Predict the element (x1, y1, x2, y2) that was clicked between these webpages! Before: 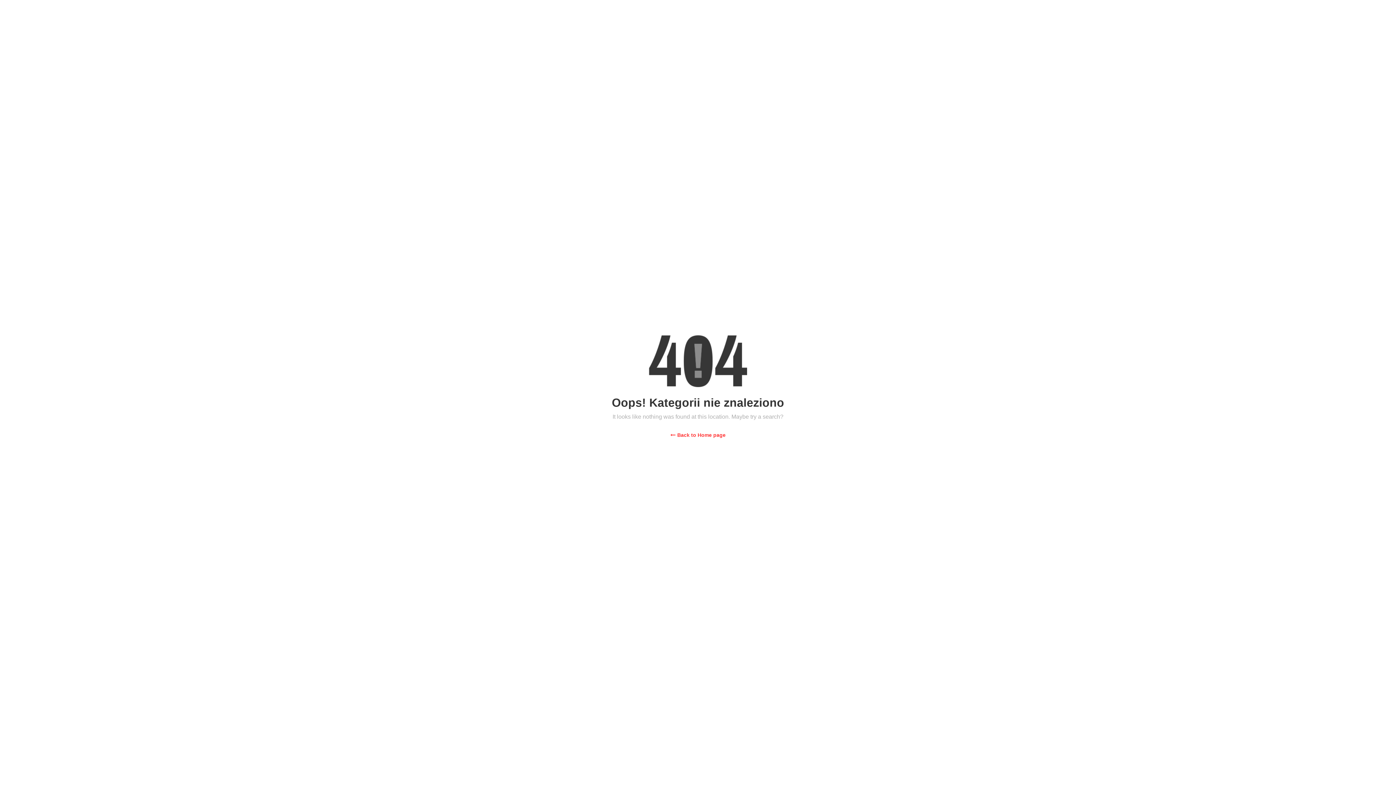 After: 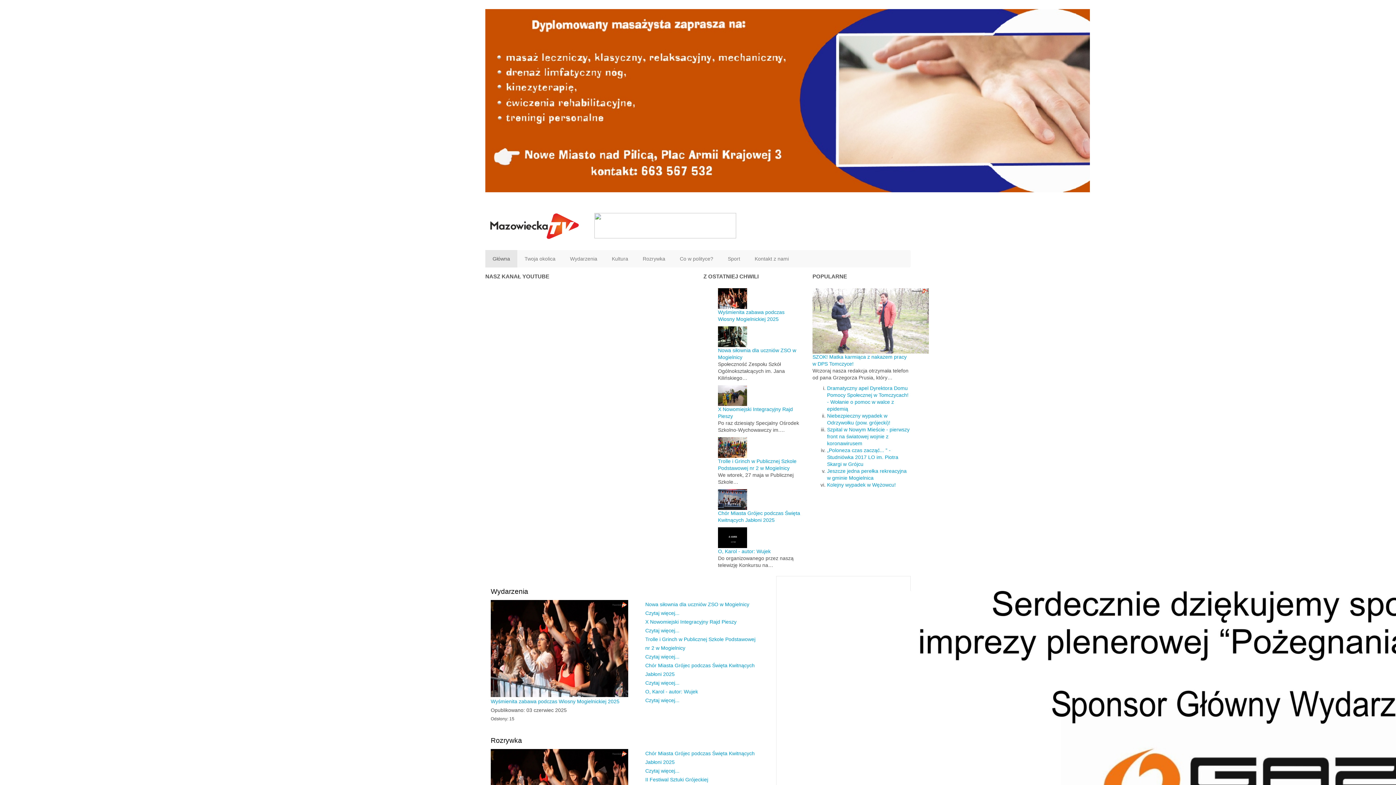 Action: bbox: (659, 428, 736, 441) label: Back to Home page